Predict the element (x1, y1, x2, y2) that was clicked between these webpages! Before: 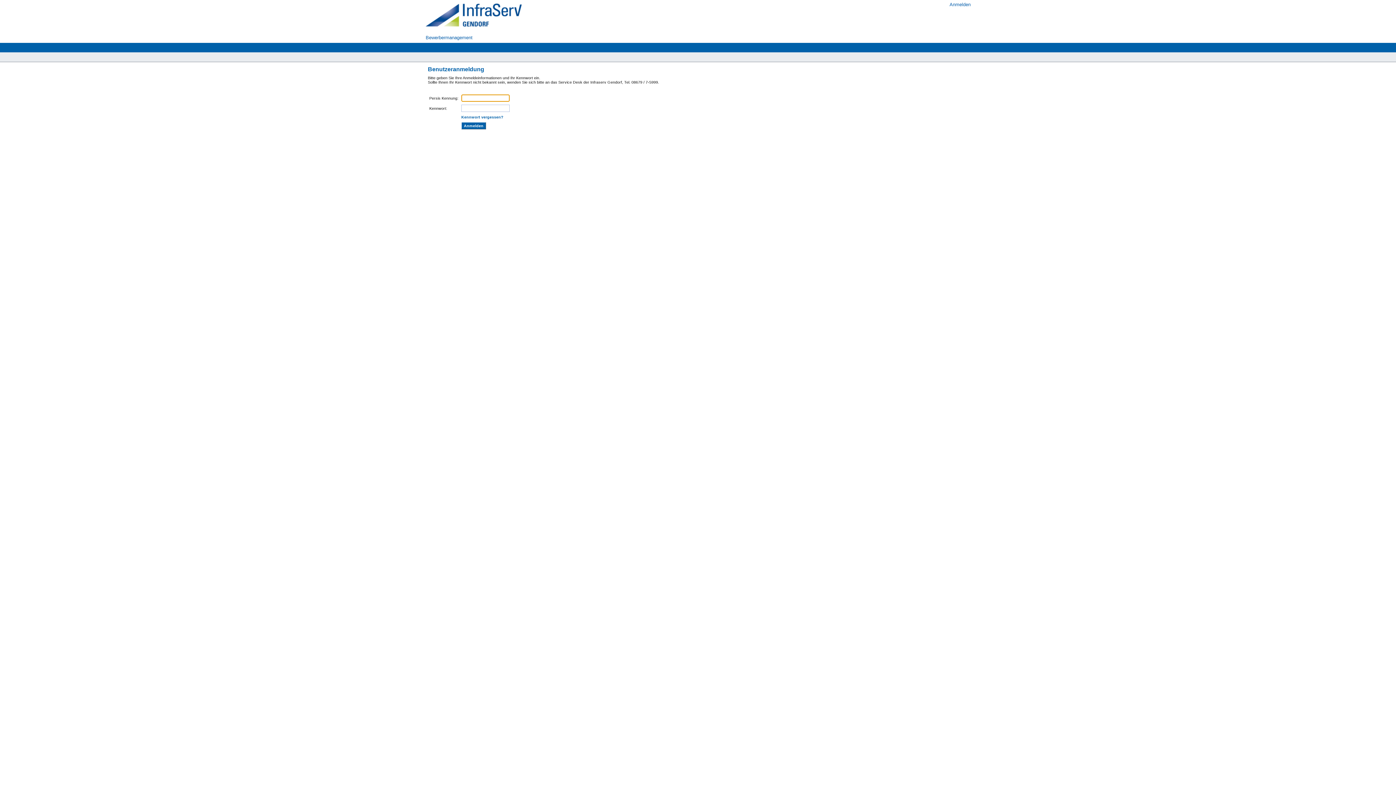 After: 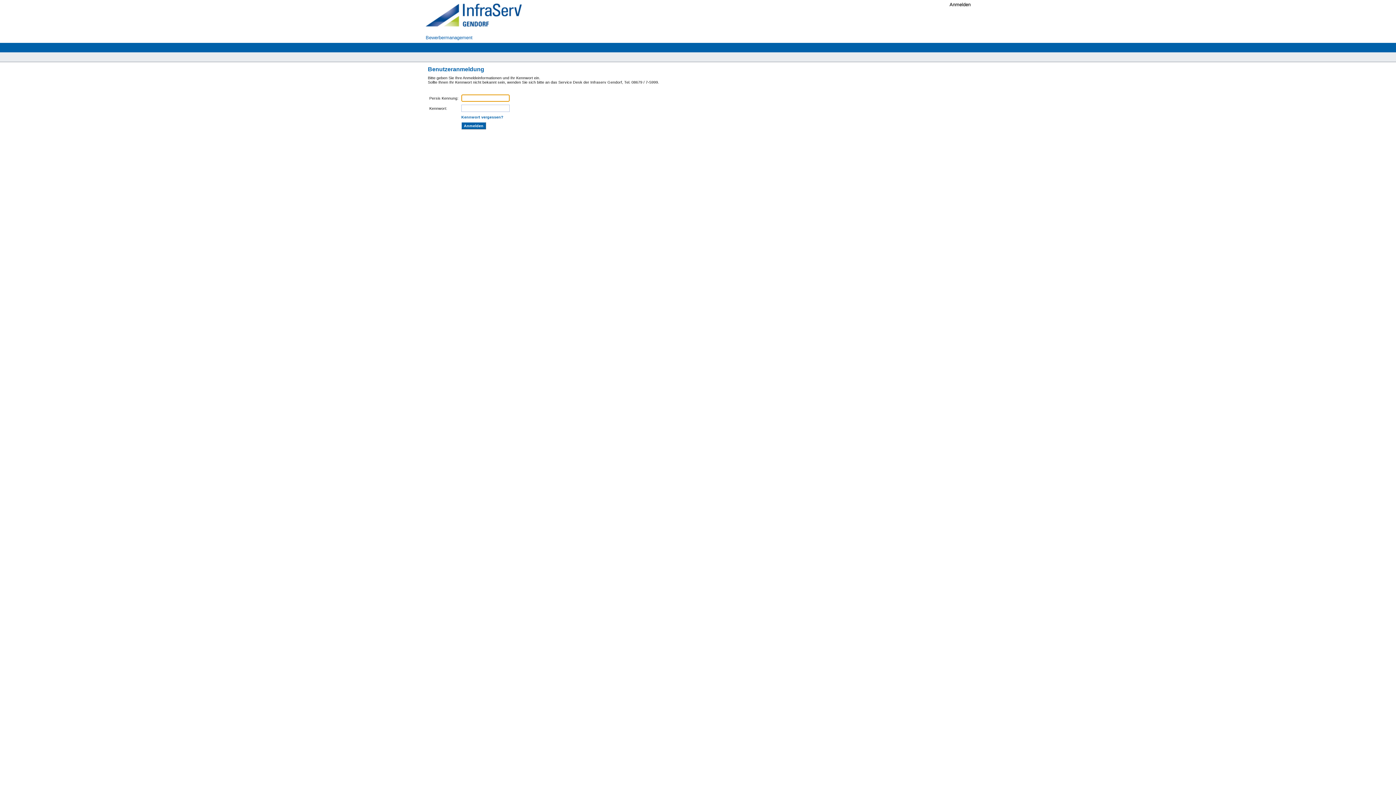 Action: bbox: (949, 1, 970, 7) label: Anmelden